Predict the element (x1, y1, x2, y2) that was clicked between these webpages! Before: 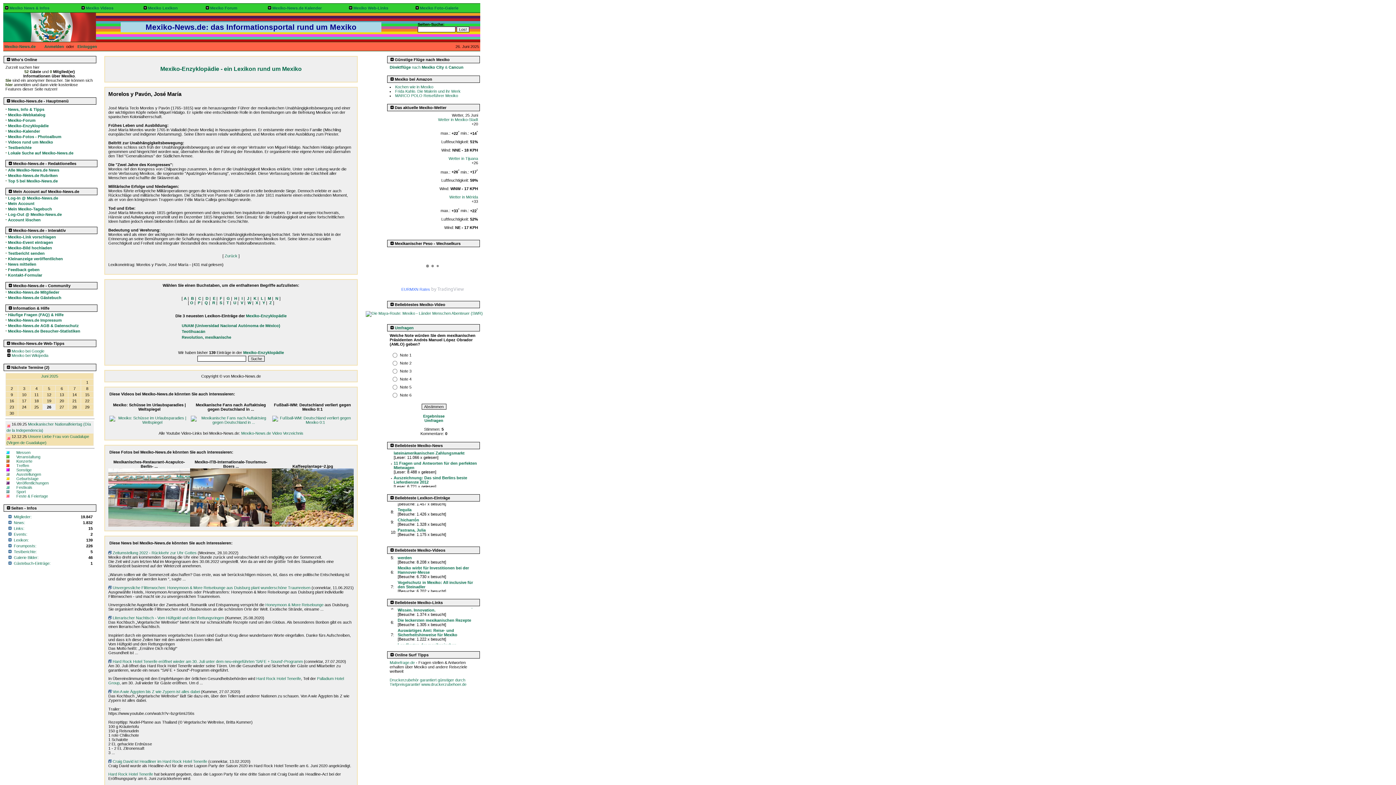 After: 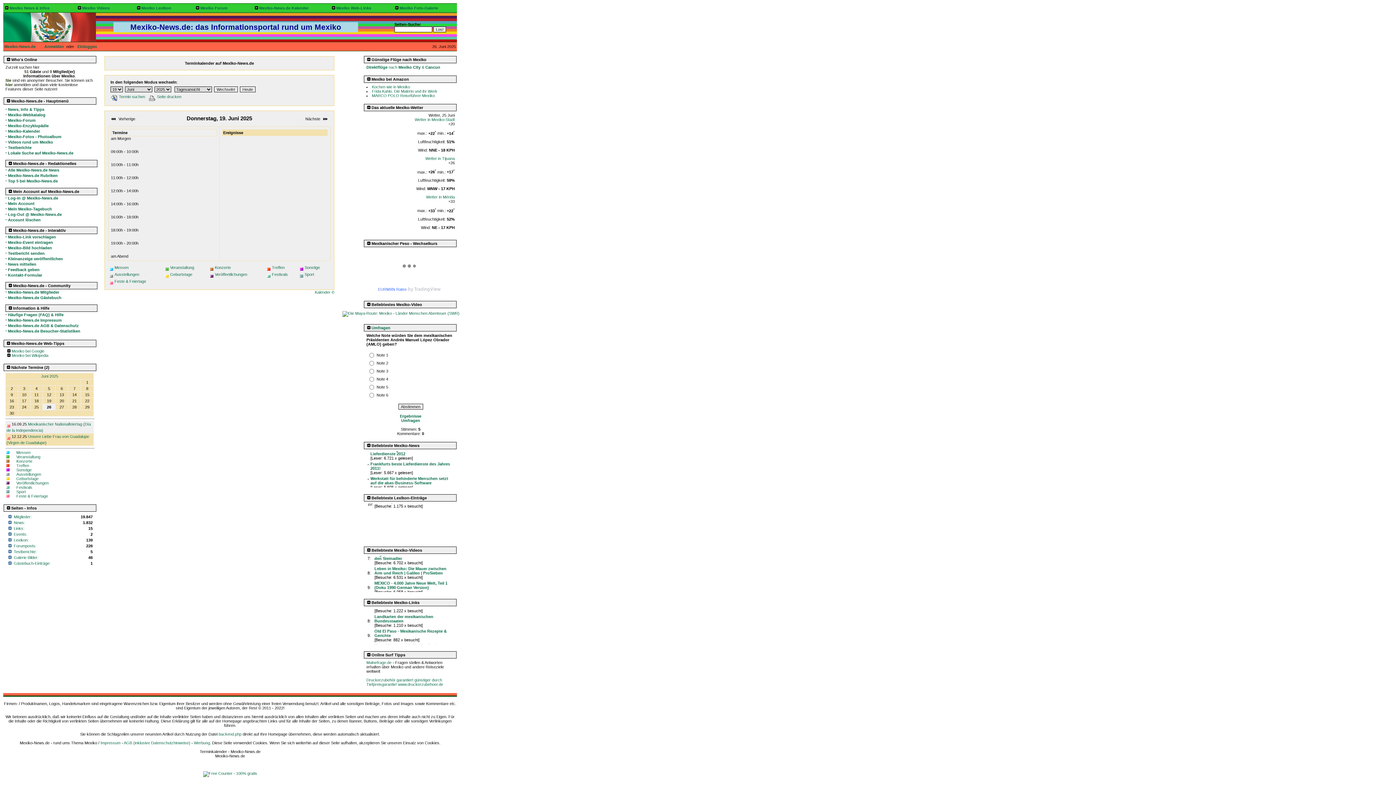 Action: label: 19 bbox: (46, 398, 51, 403)